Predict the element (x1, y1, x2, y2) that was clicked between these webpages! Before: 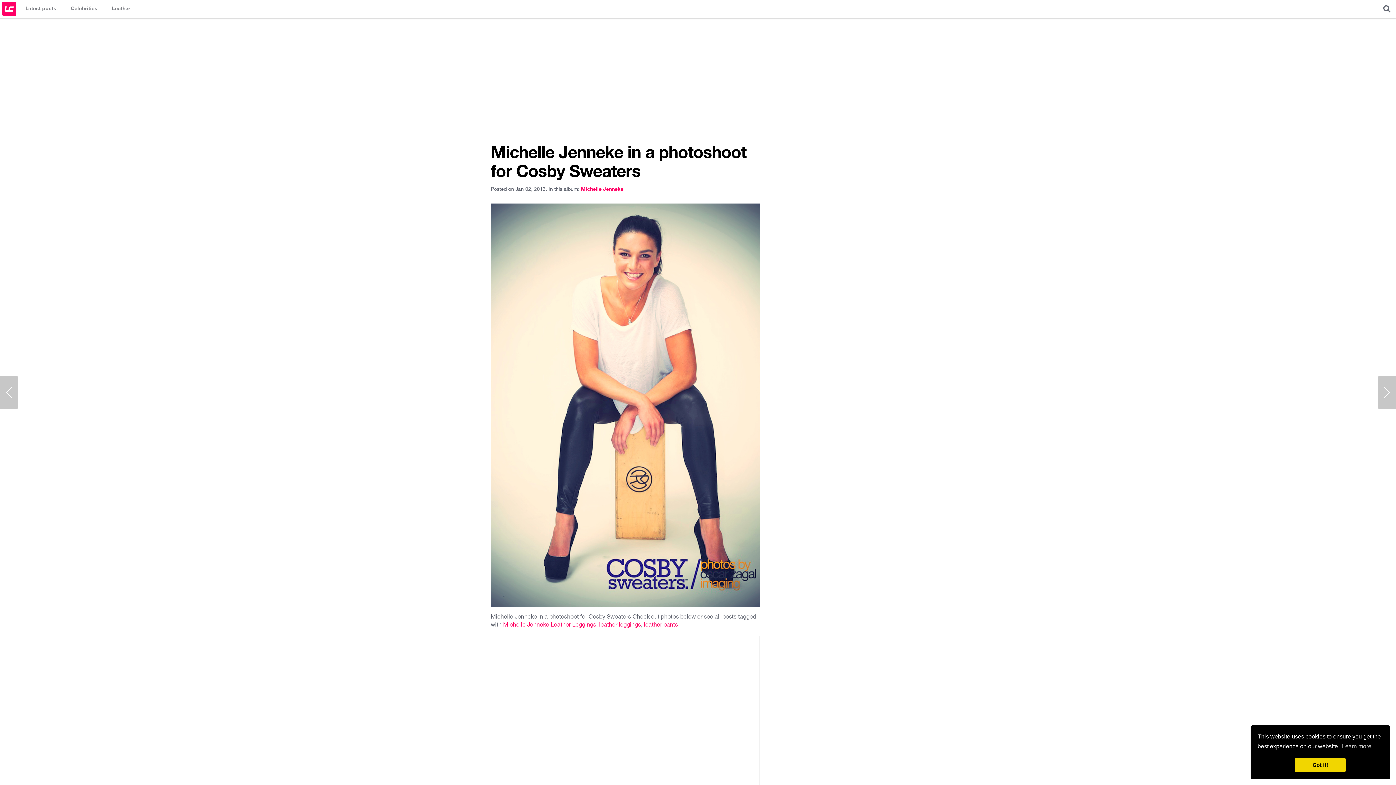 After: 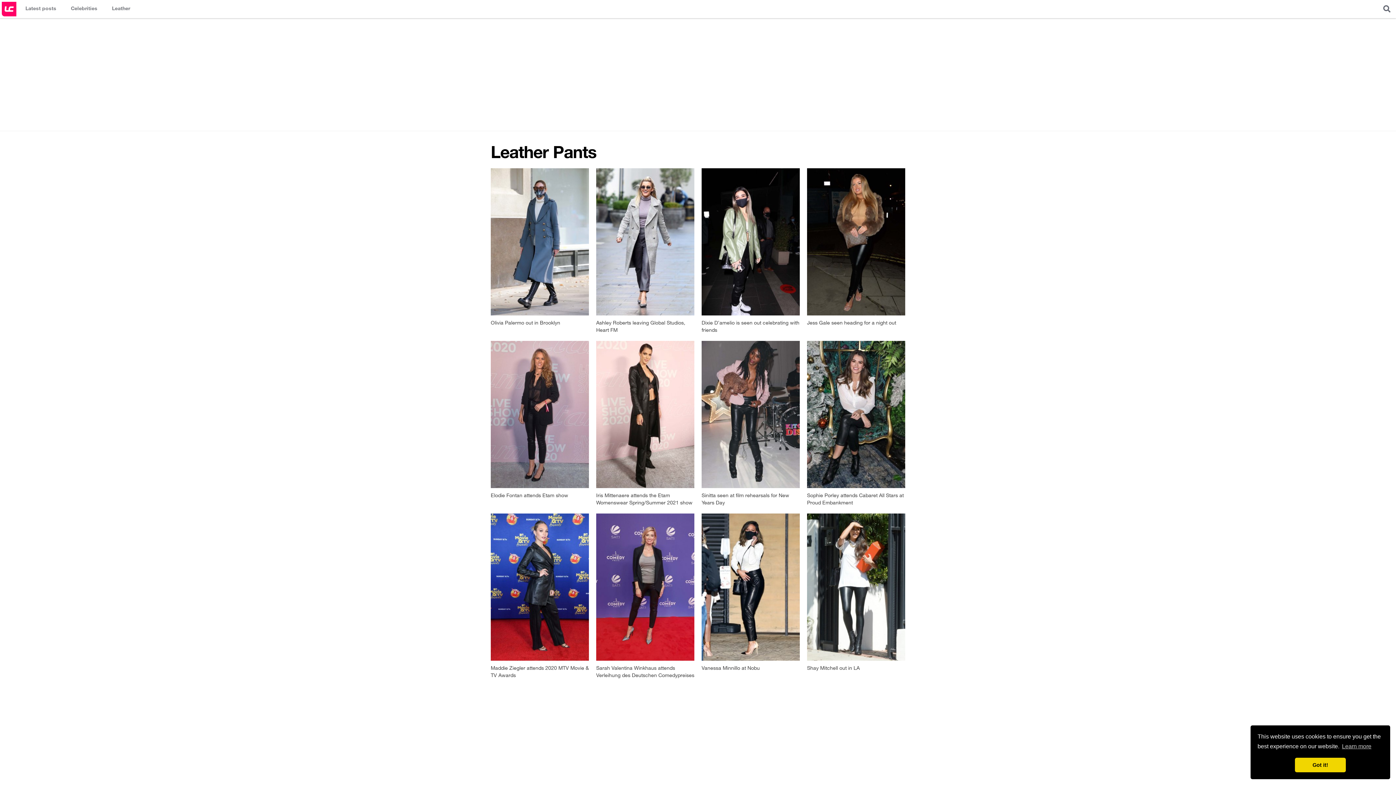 Action: bbox: (644, 621, 678, 628) label: leather pants